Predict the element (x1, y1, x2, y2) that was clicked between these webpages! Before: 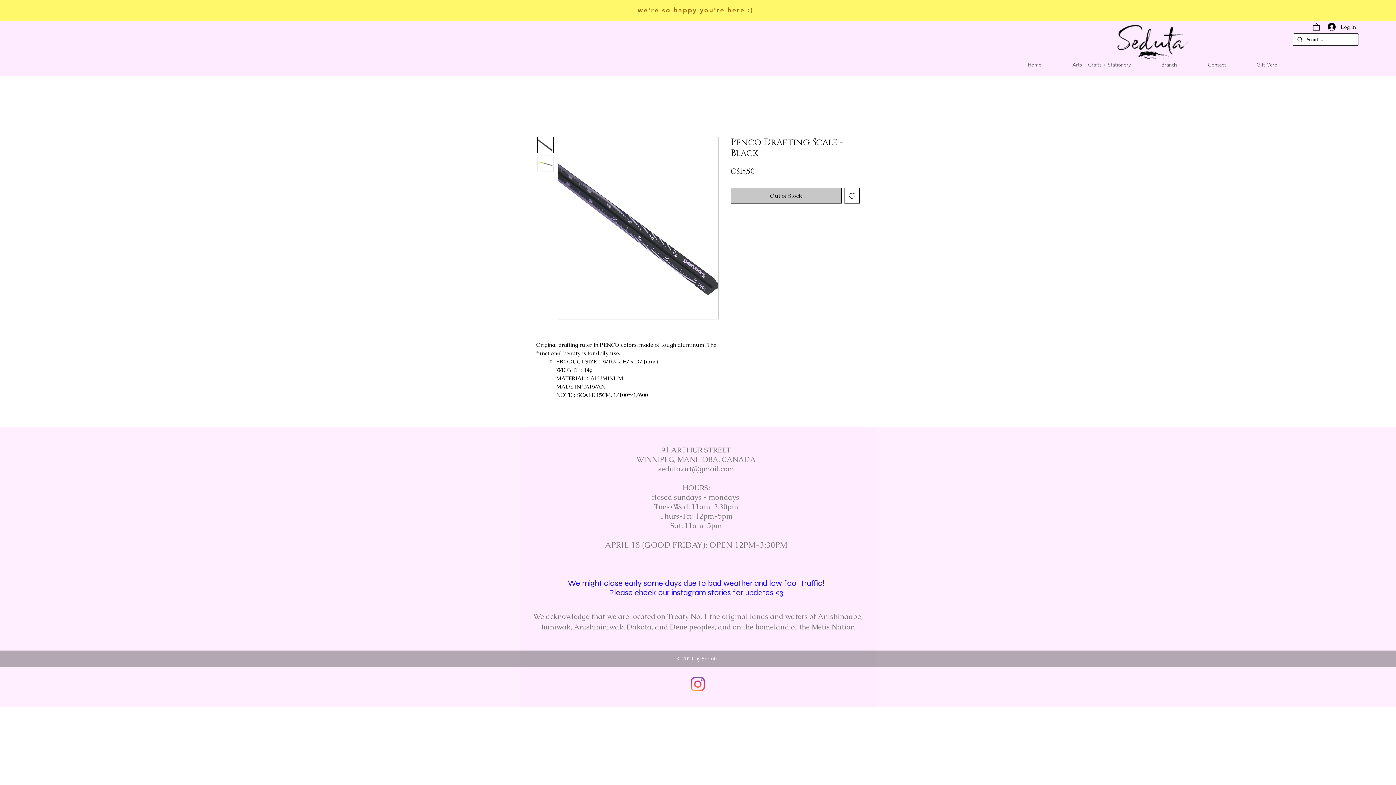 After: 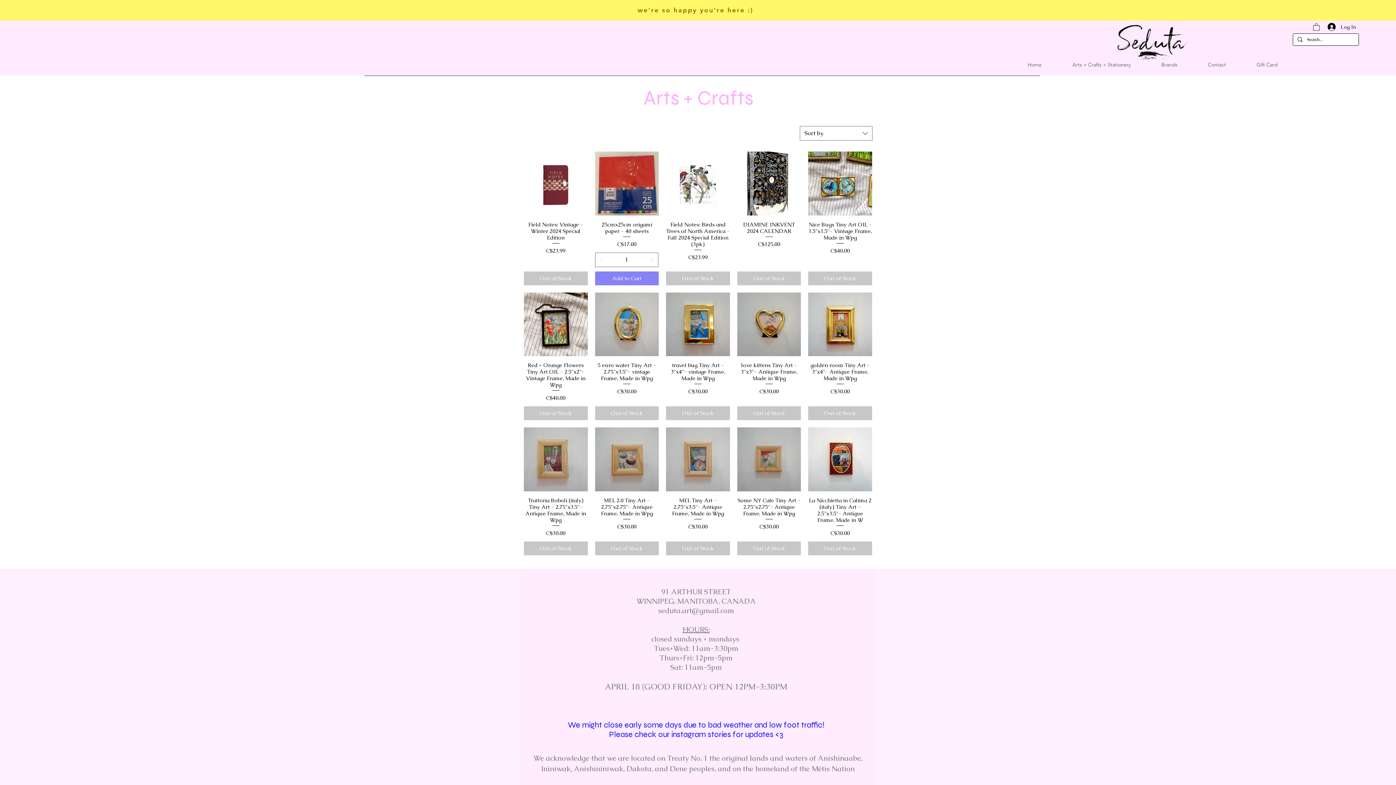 Action: bbox: (1057, 60, 1146, 69) label: Arts + Crafts + Stationery